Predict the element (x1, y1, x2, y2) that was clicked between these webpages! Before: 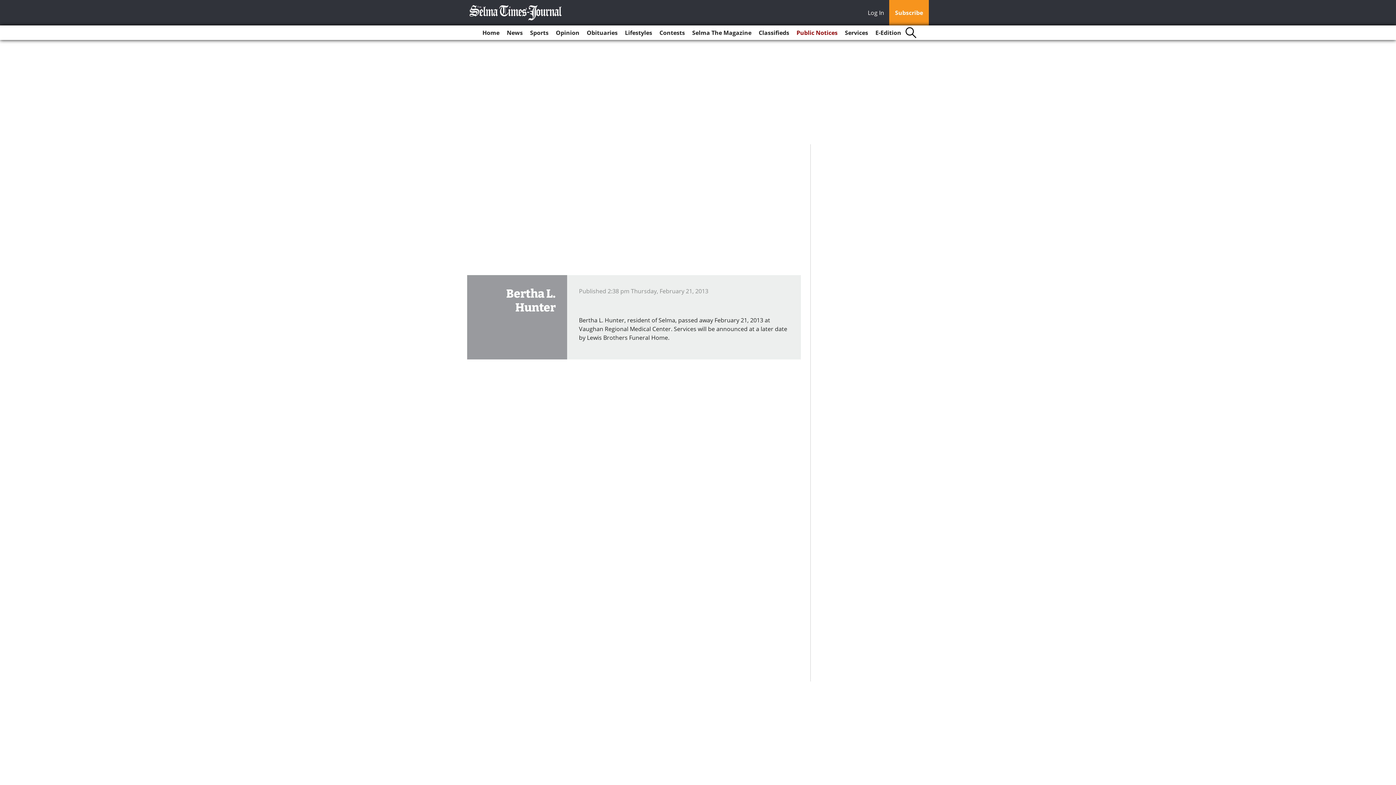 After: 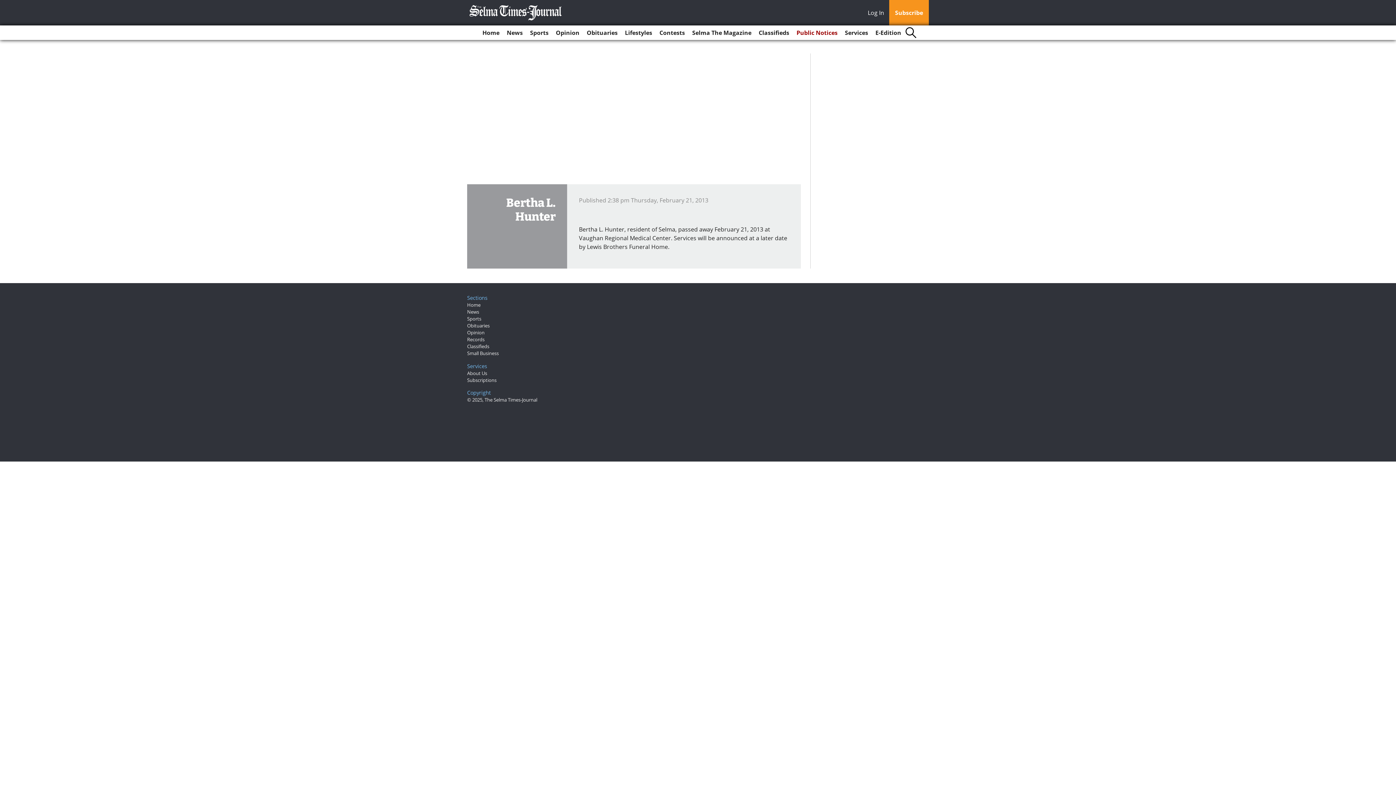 Action: label: Log In bbox: (868, 8, 888, 18)